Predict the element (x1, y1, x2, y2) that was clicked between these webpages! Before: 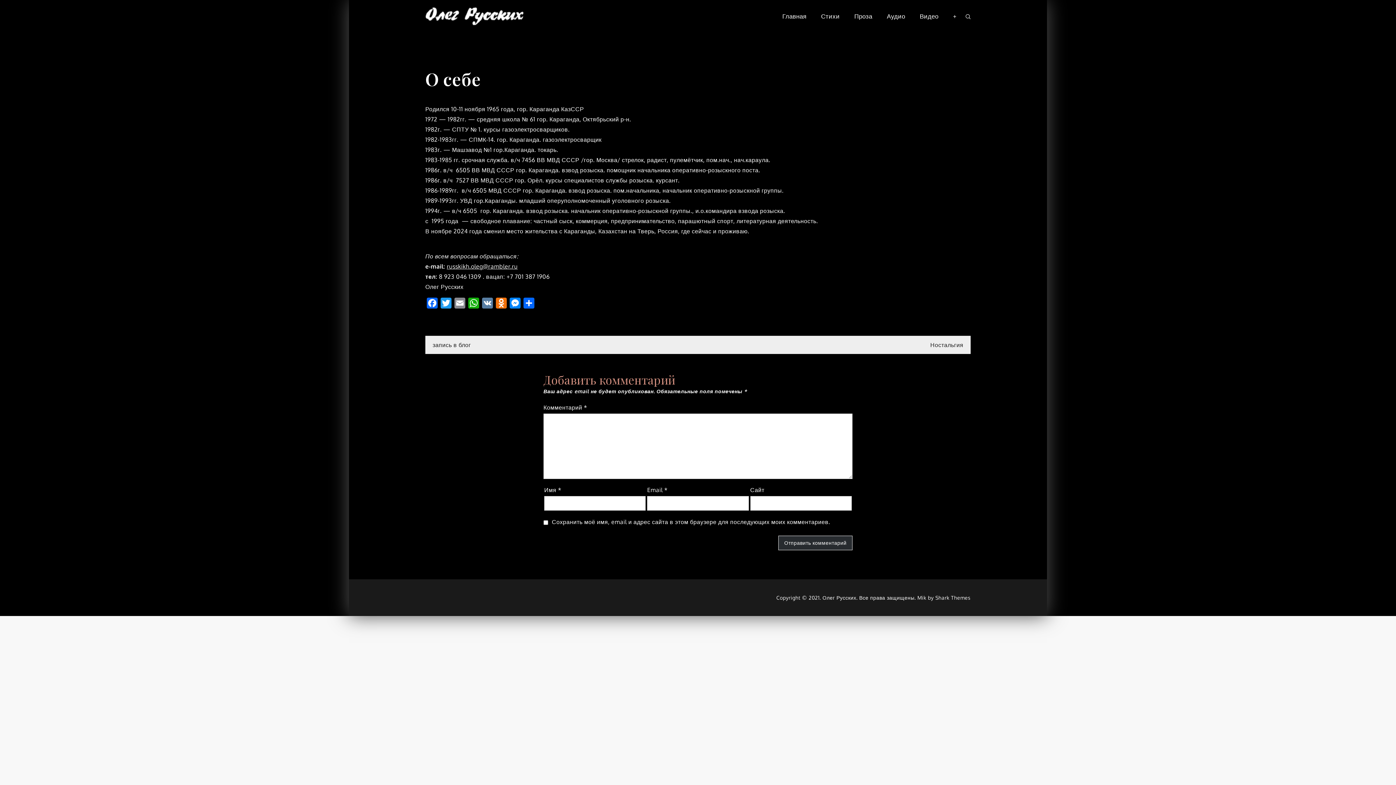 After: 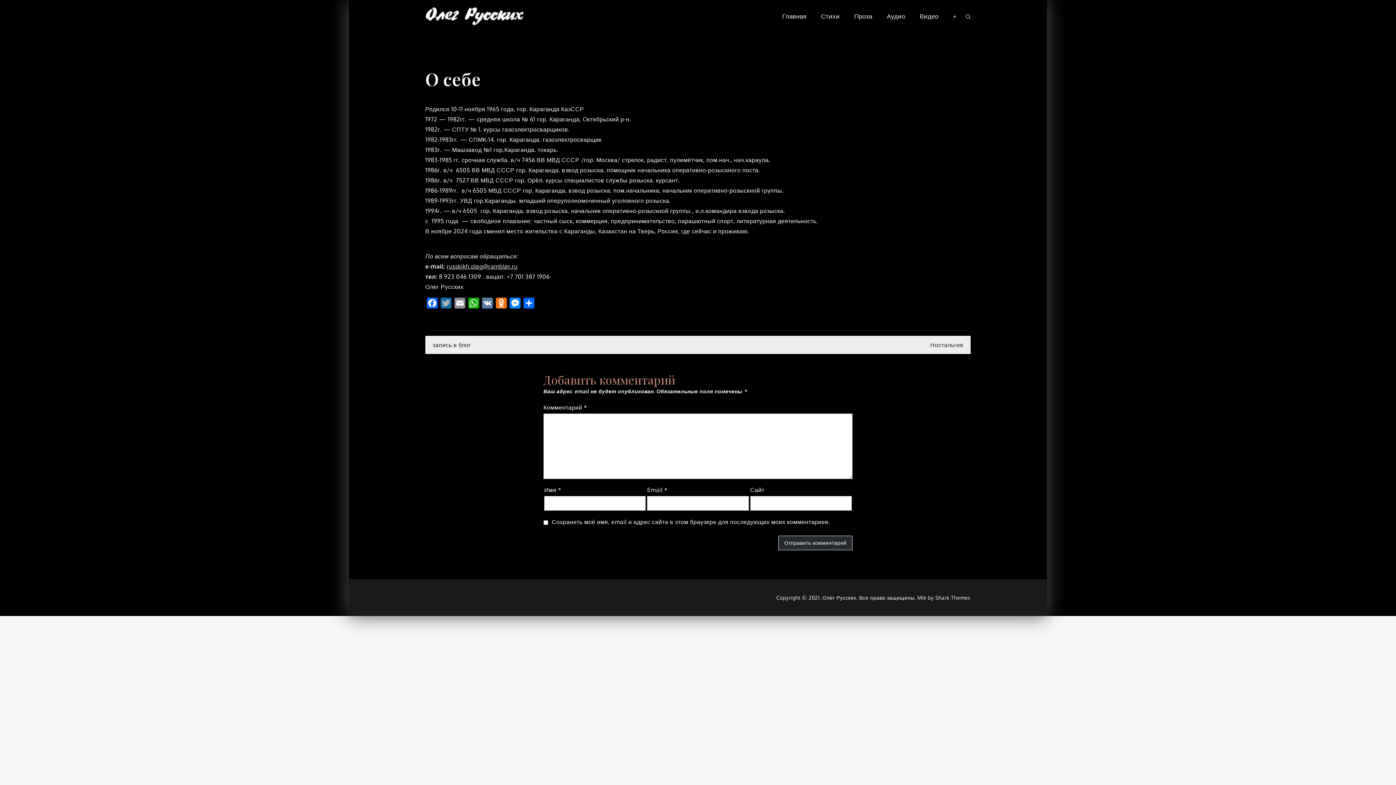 Action: bbox: (439, 297, 453, 311) label: Twitter